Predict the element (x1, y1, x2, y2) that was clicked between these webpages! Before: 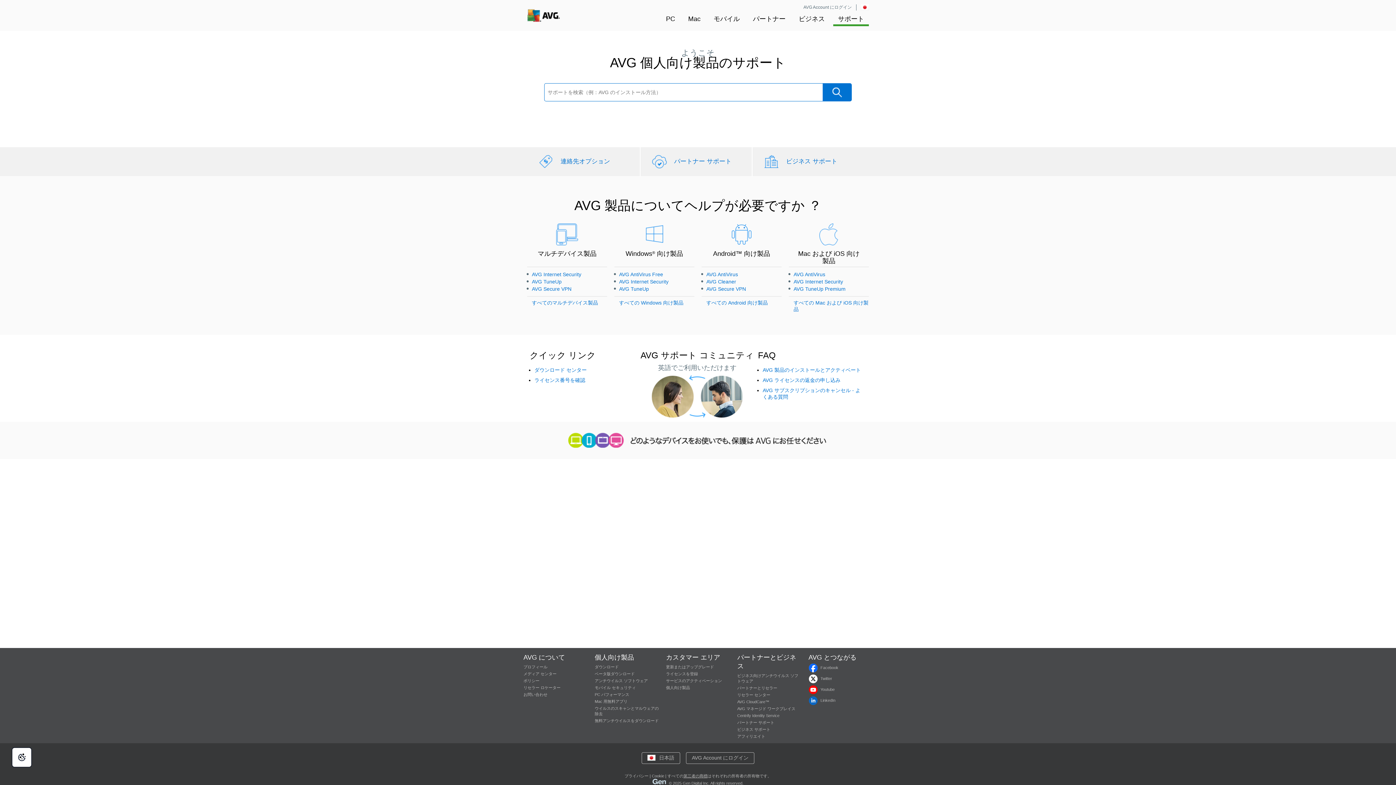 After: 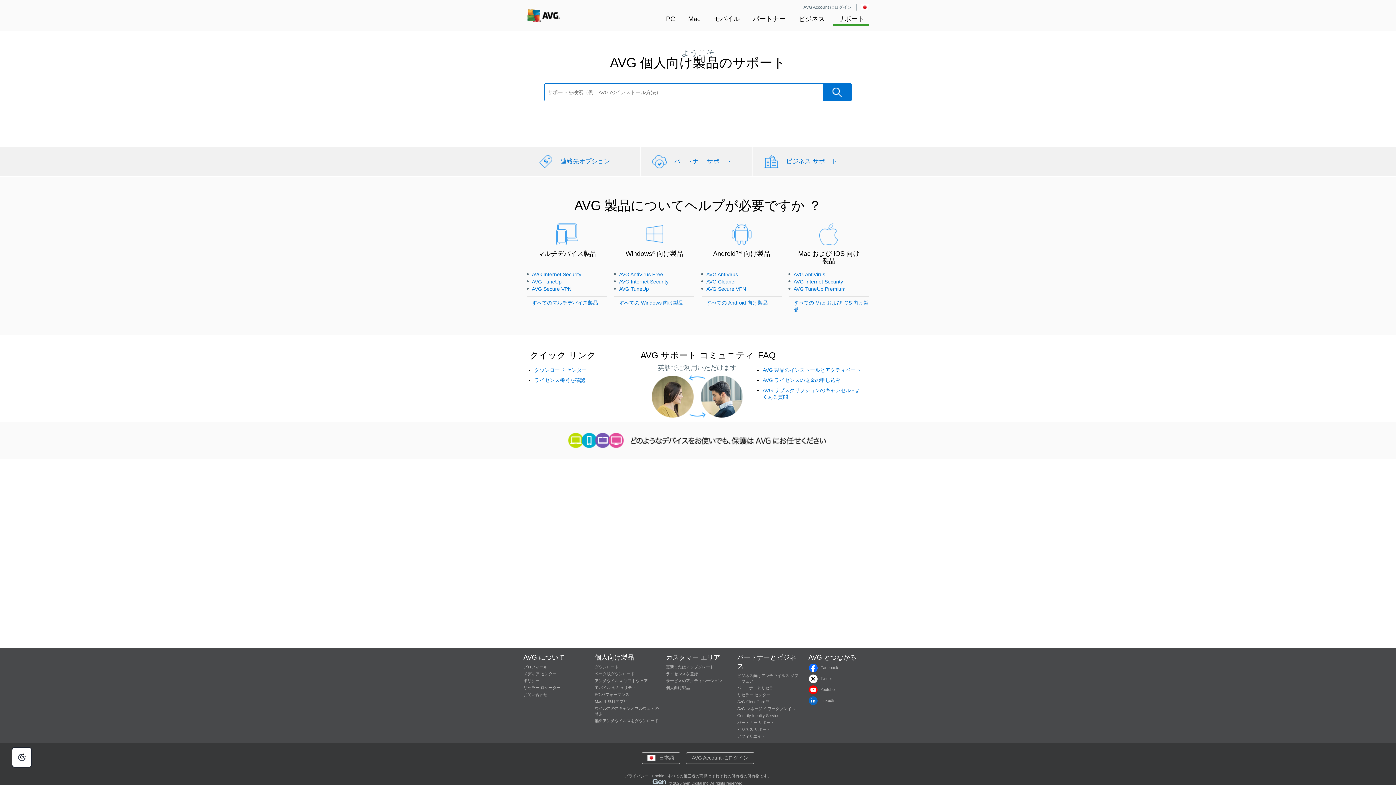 Action: label: サポート bbox: (833, 14, 869, 24)